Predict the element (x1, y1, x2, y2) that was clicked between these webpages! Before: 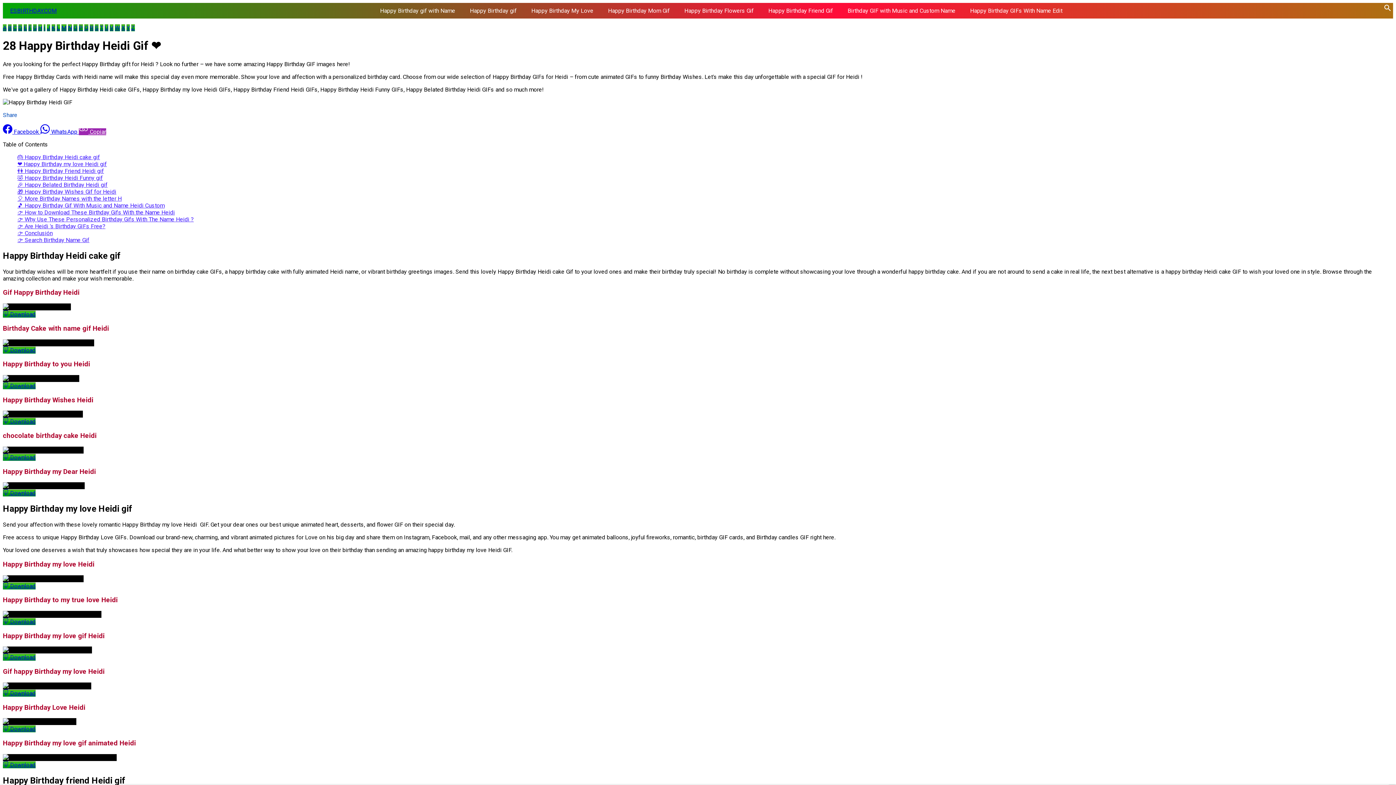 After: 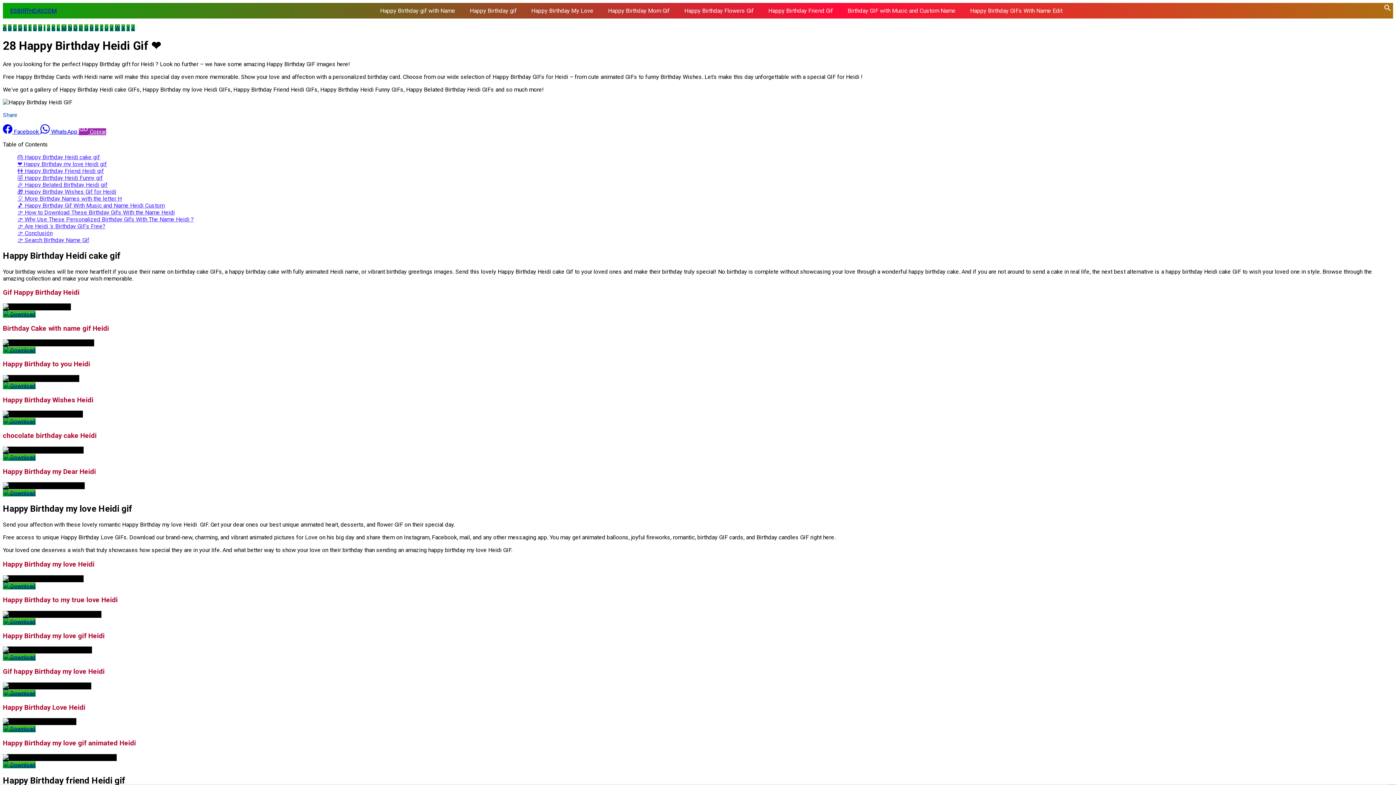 Action: bbox: (2, 618, 35, 625) label:  Download